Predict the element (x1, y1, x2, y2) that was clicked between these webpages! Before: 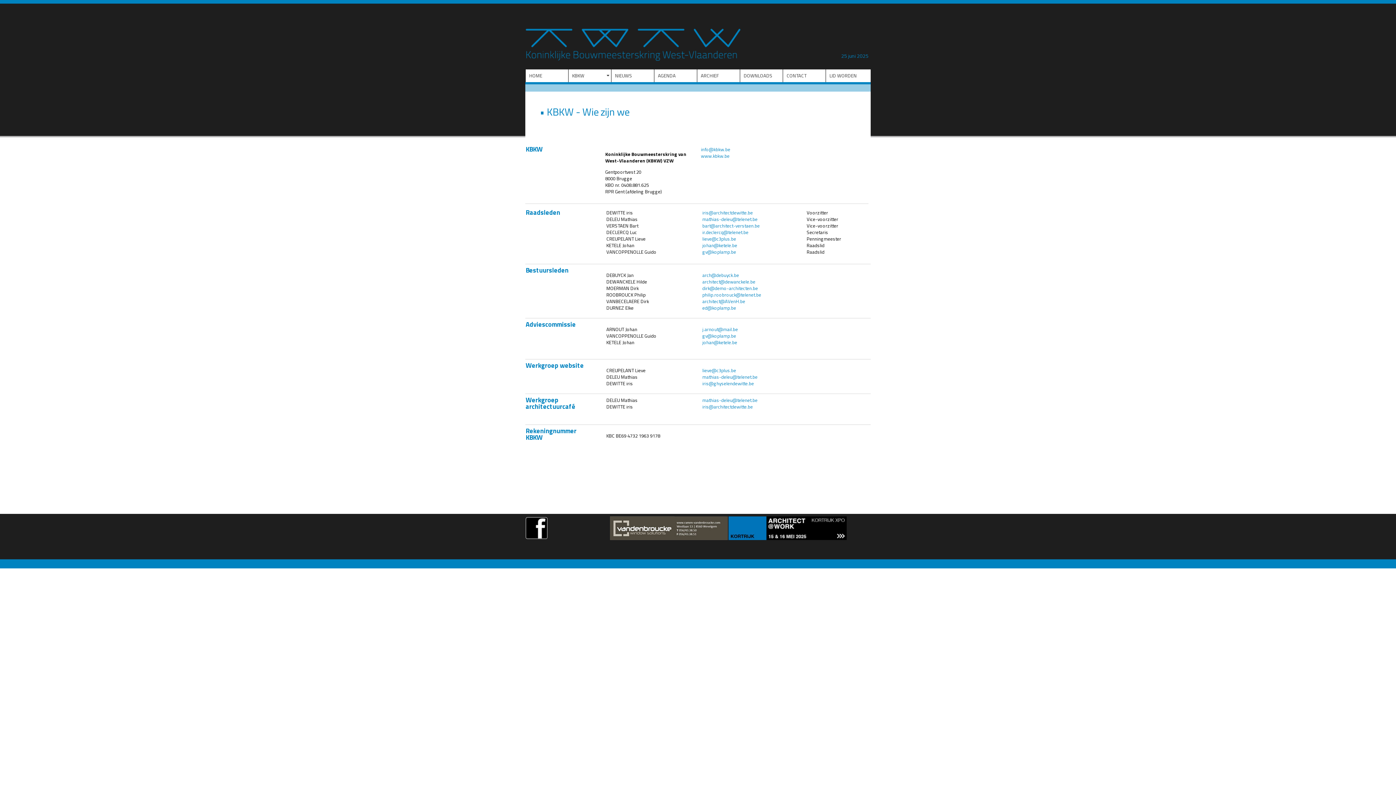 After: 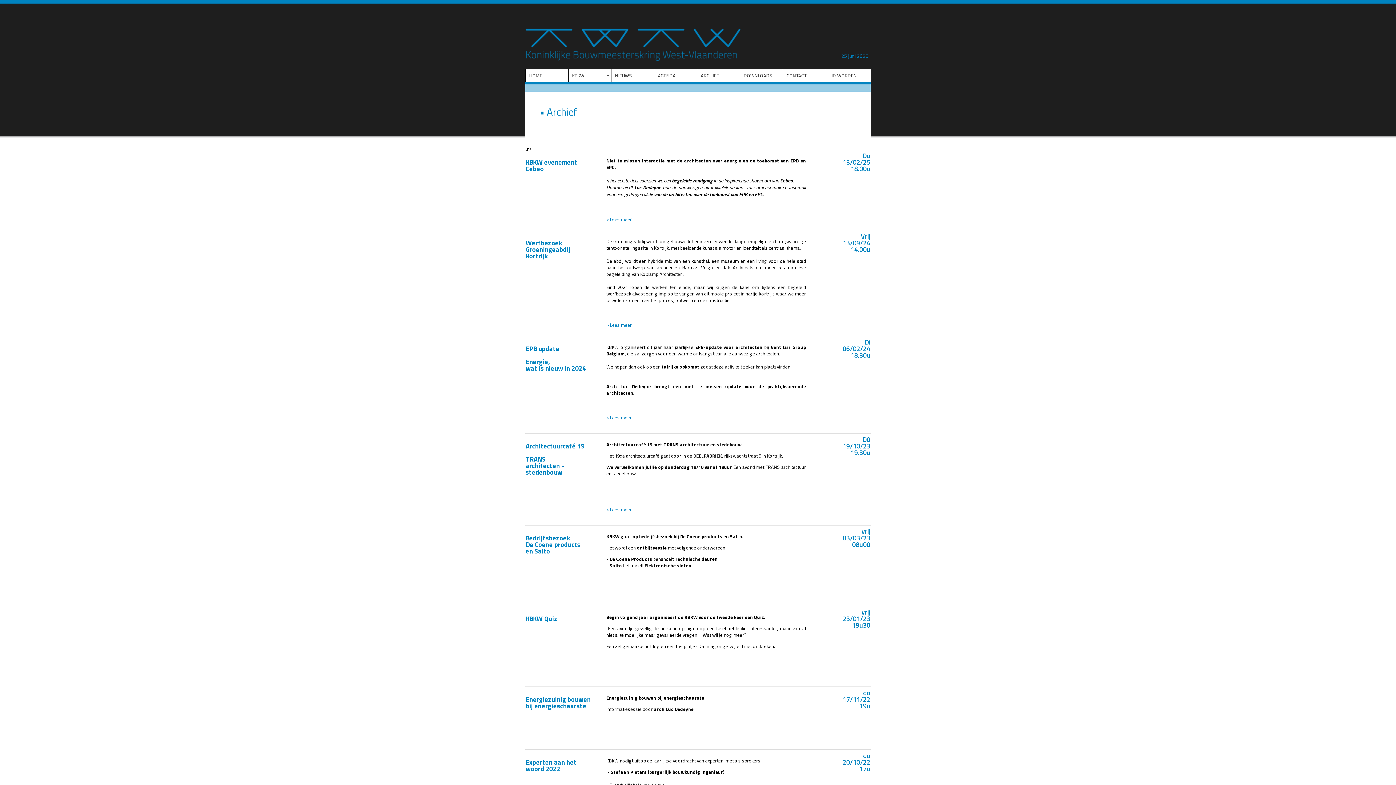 Action: label: ARCHIEF bbox: (697, 69, 740, 81)